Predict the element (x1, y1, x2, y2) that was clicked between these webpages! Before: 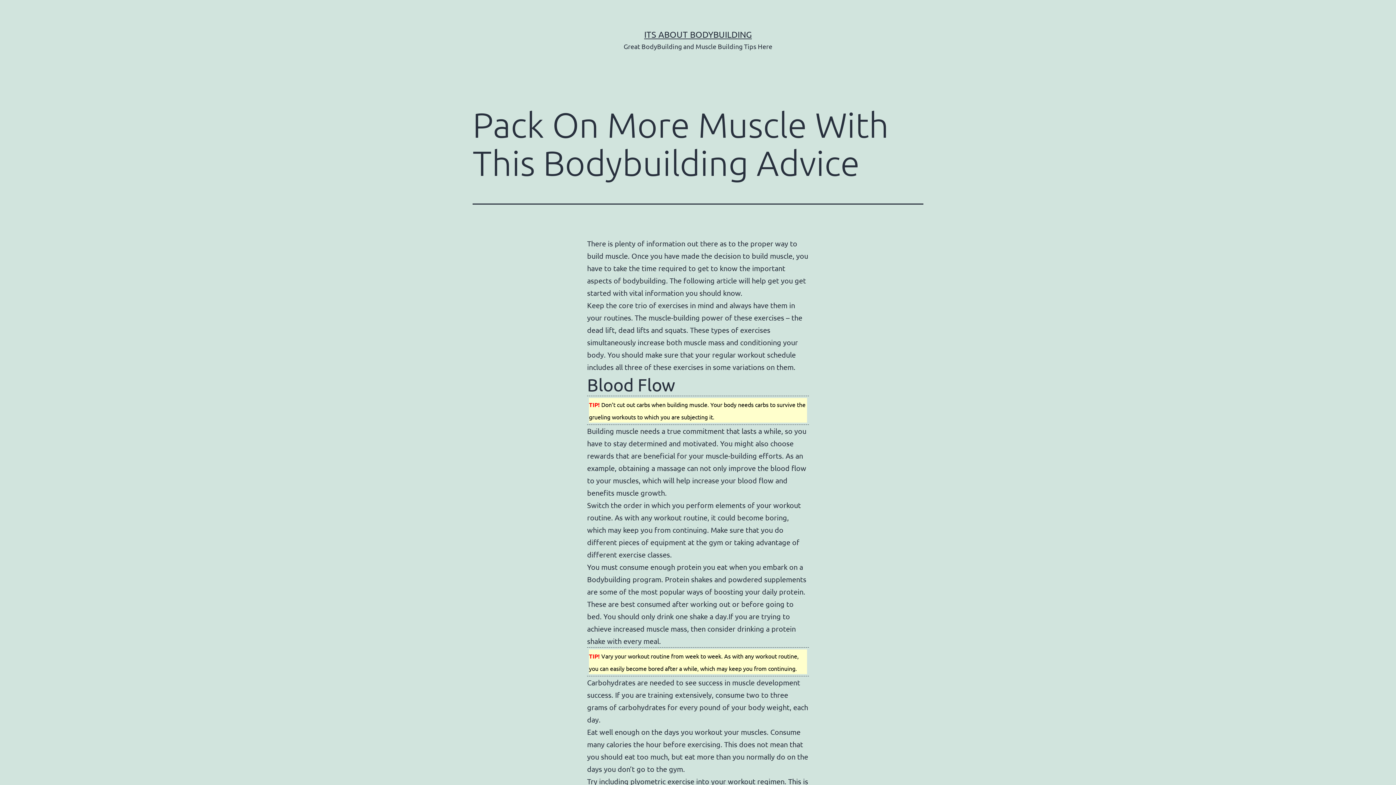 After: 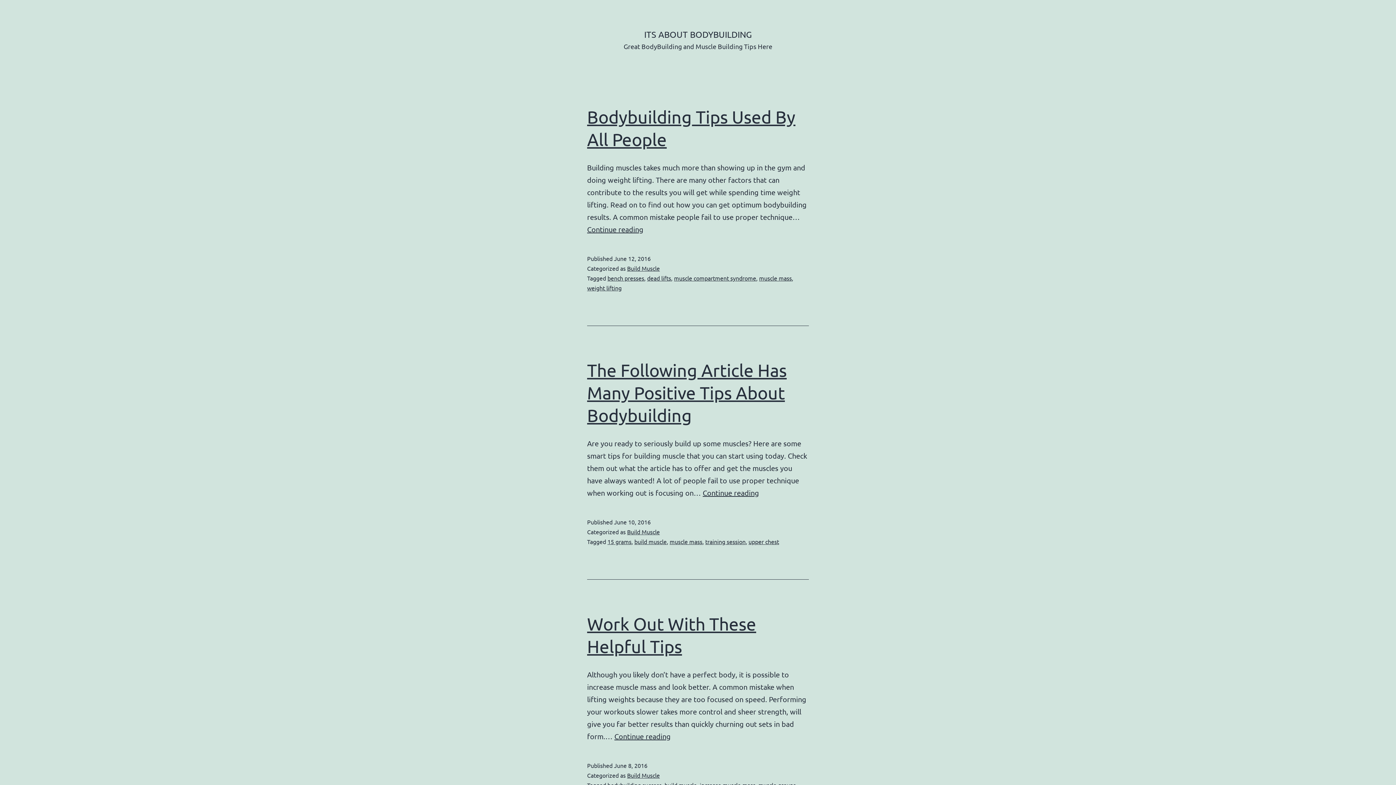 Action: label: ITS ABOUT BODYBUILDING bbox: (644, 29, 752, 39)